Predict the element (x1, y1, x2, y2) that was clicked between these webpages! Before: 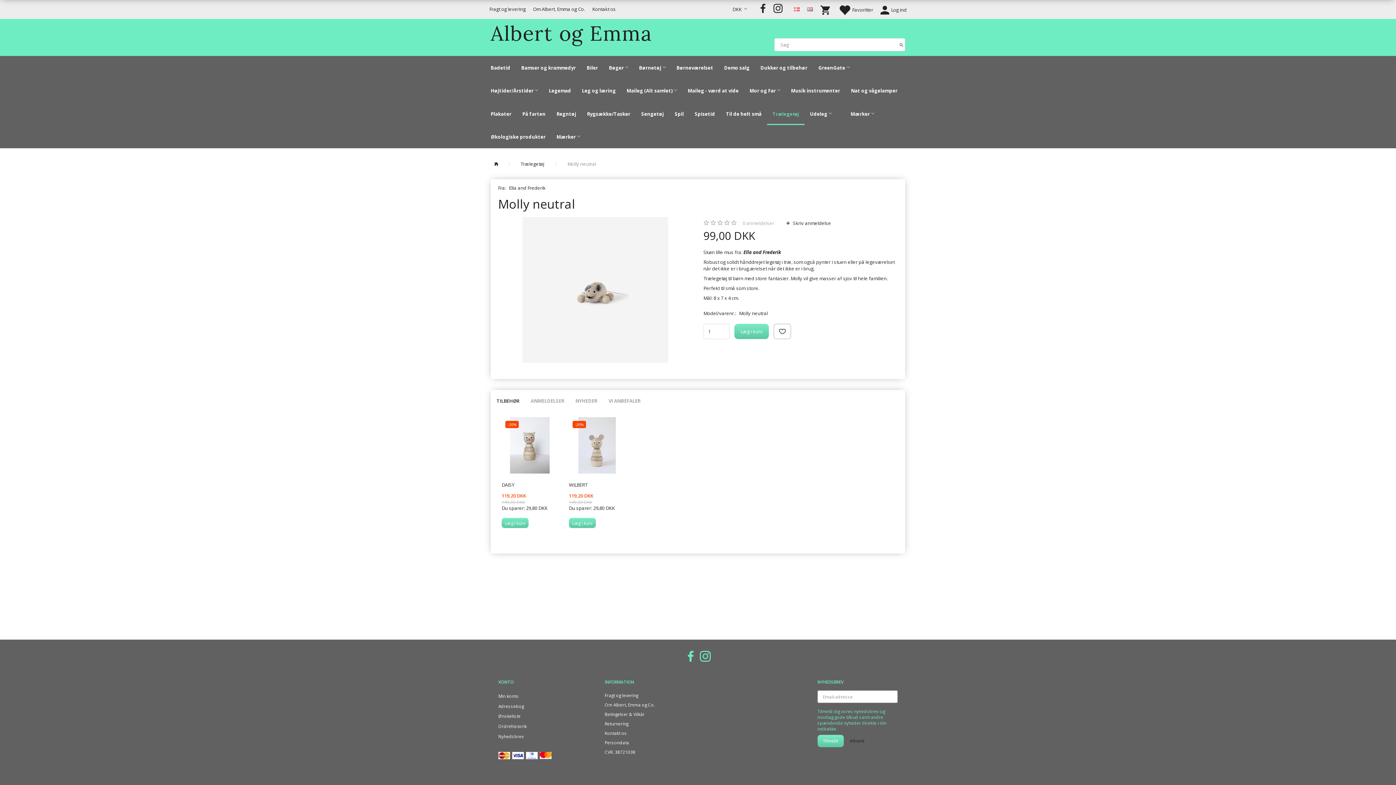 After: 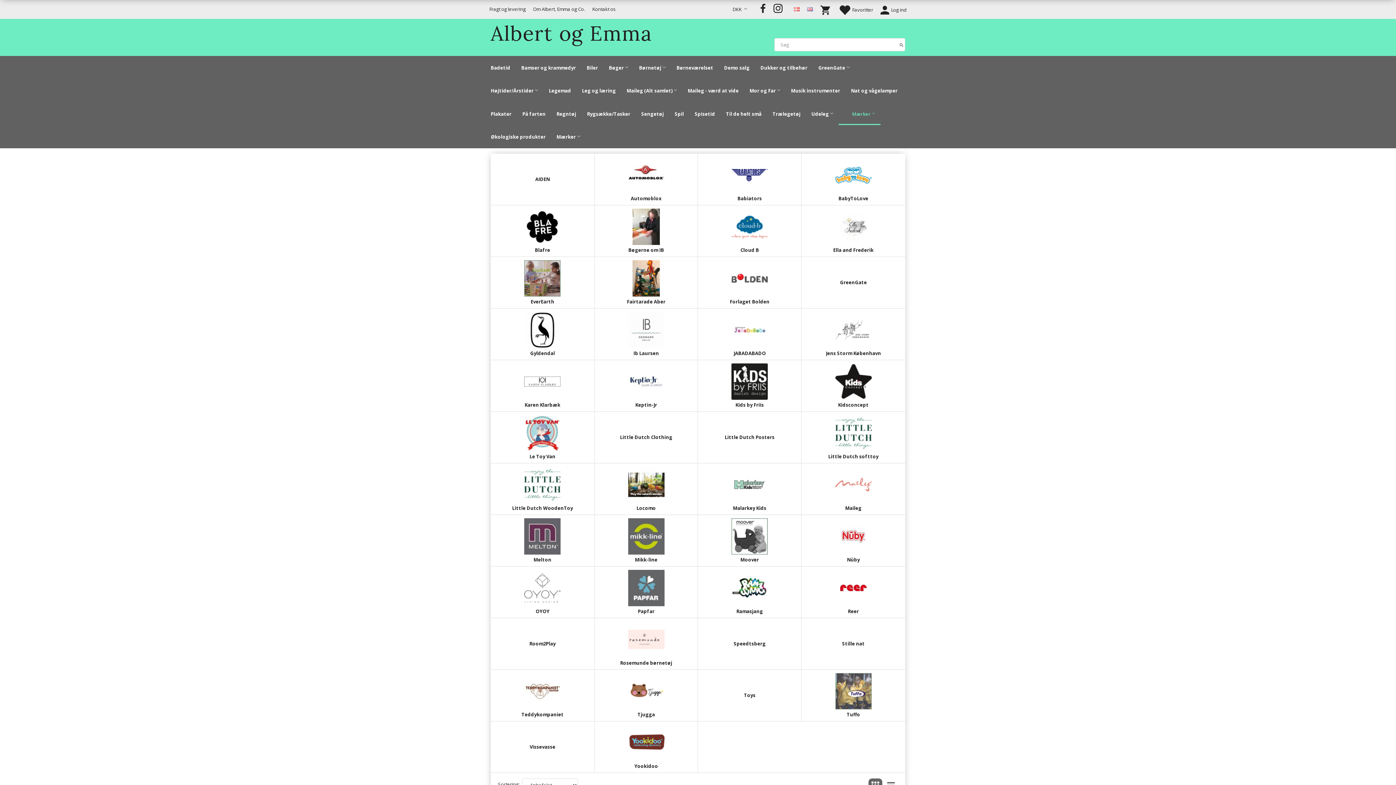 Action: label: Mærker bbox: (837, 102, 880, 125)